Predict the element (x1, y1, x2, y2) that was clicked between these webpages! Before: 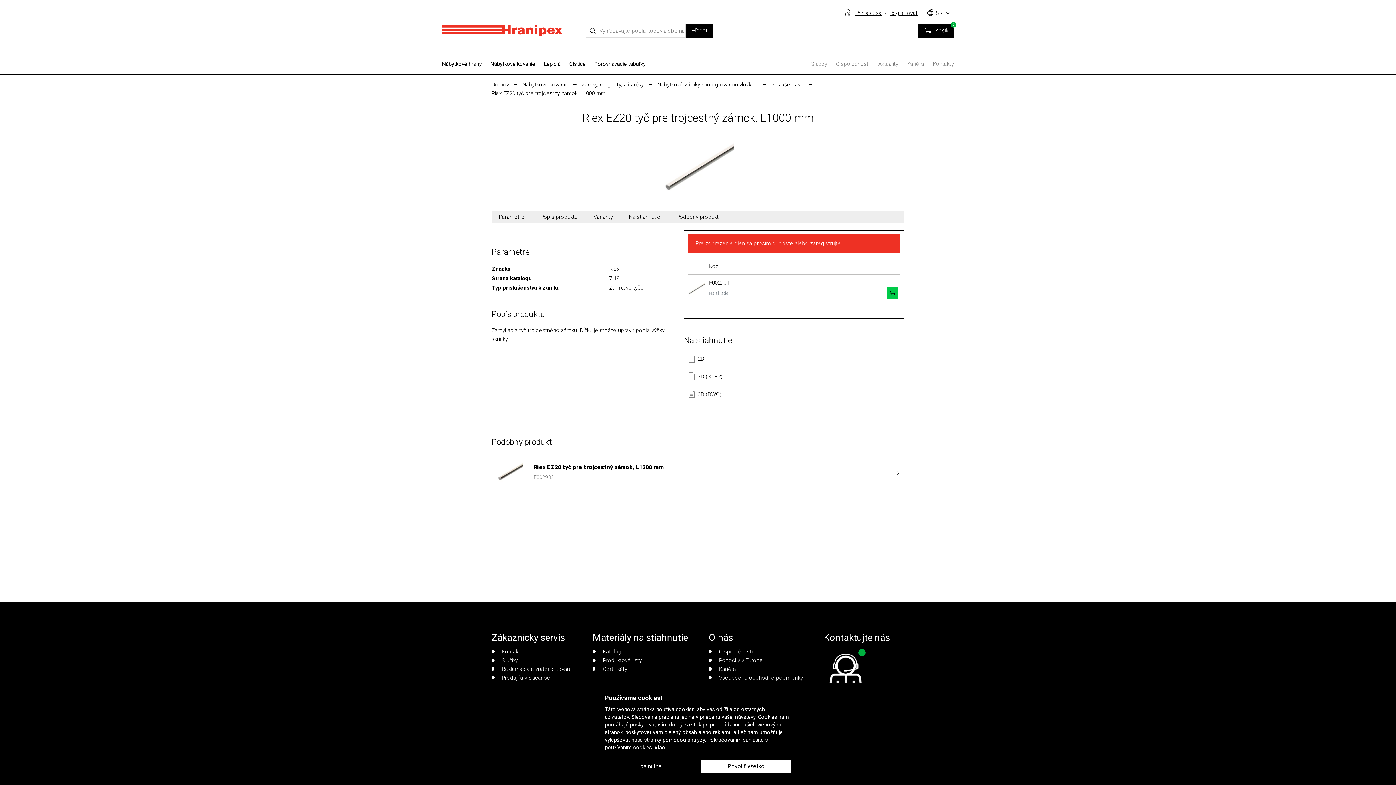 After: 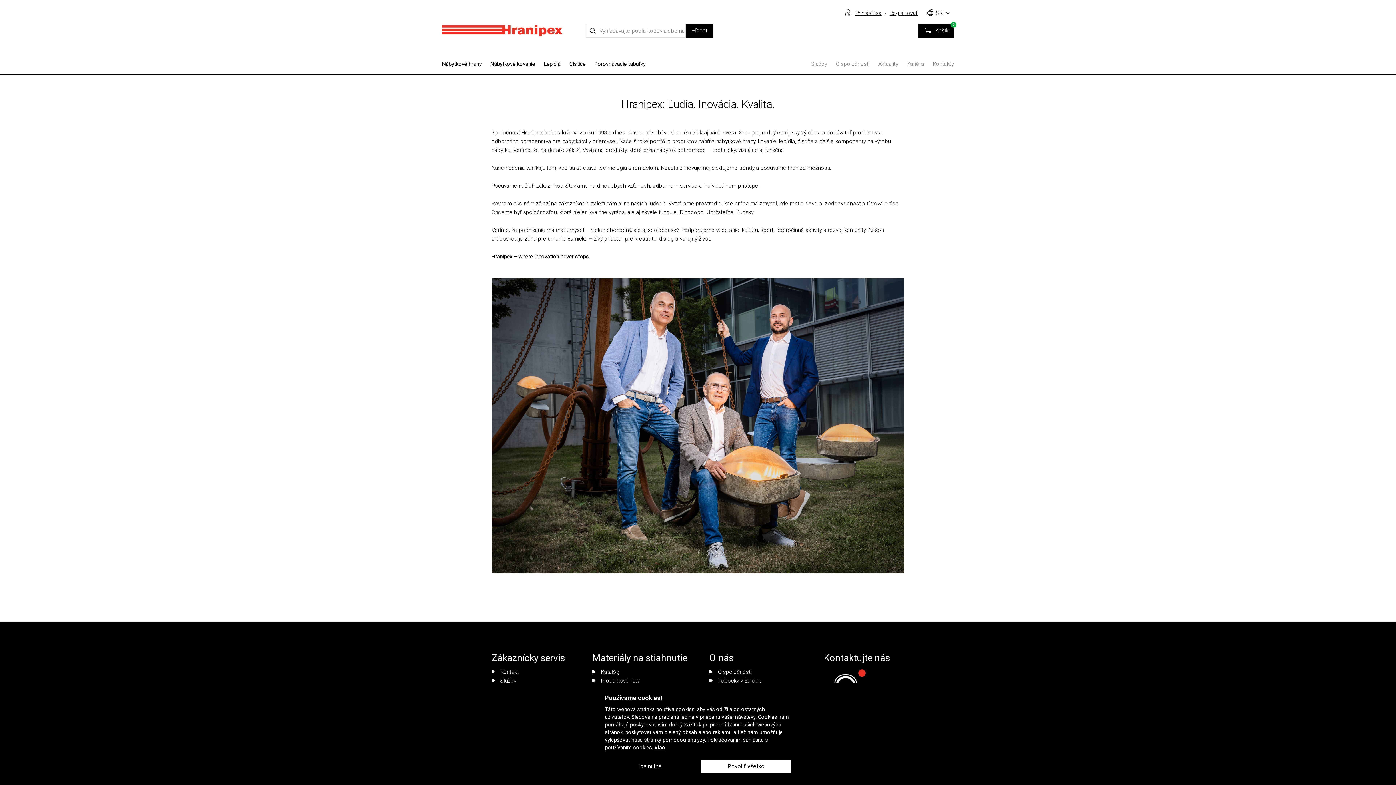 Action: bbox: (836, 59, 869, 68) label: O spoločnosti